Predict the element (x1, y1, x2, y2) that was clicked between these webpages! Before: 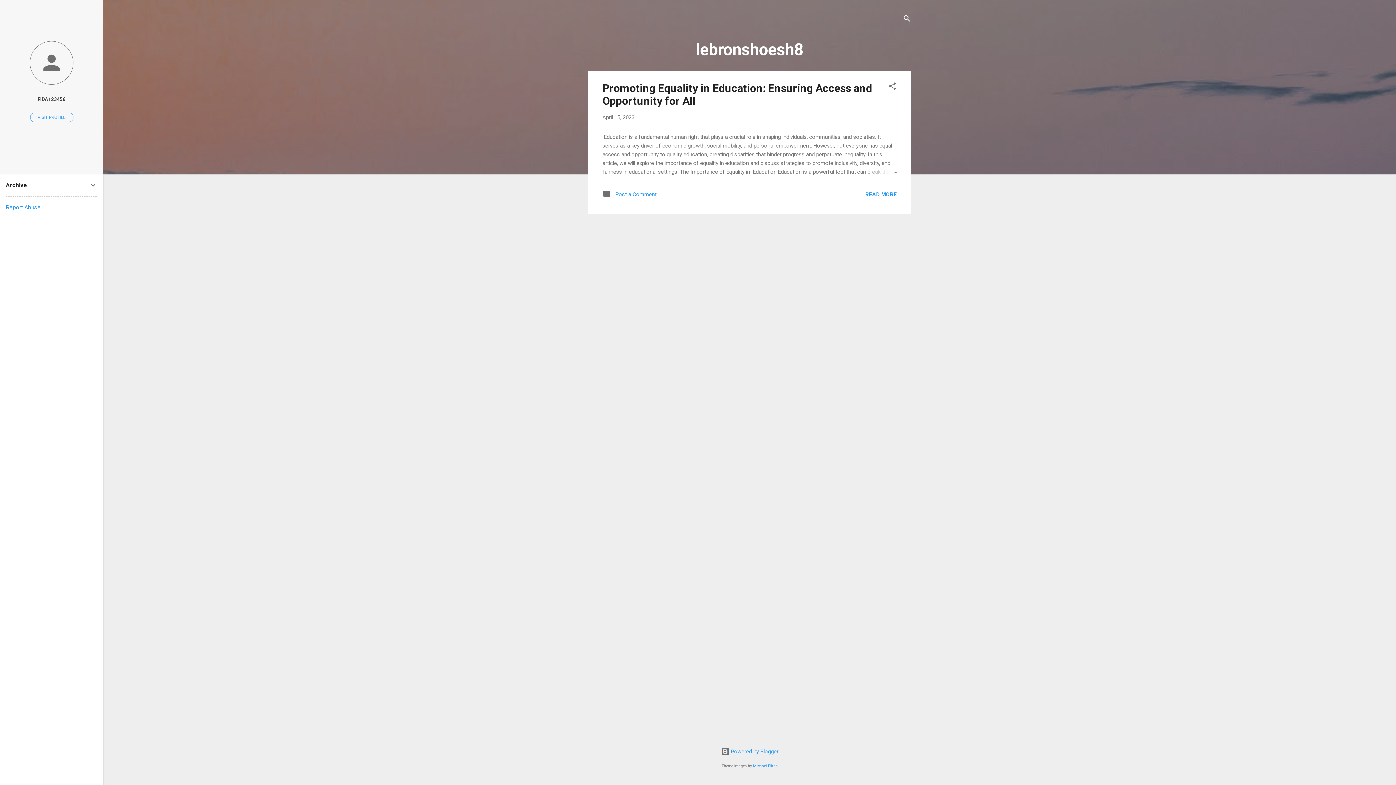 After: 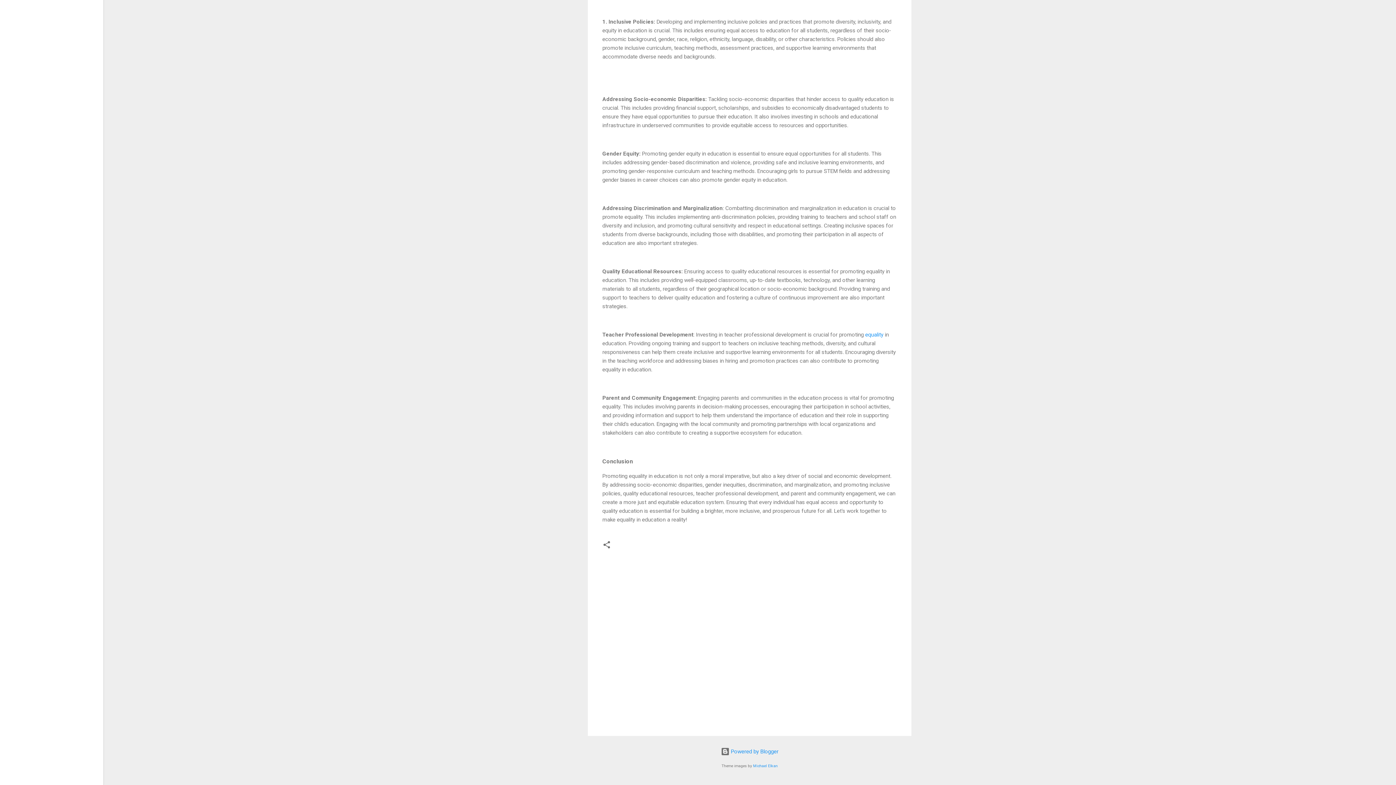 Action: bbox: (602, 193, 656, 200) label:  Post a Comment